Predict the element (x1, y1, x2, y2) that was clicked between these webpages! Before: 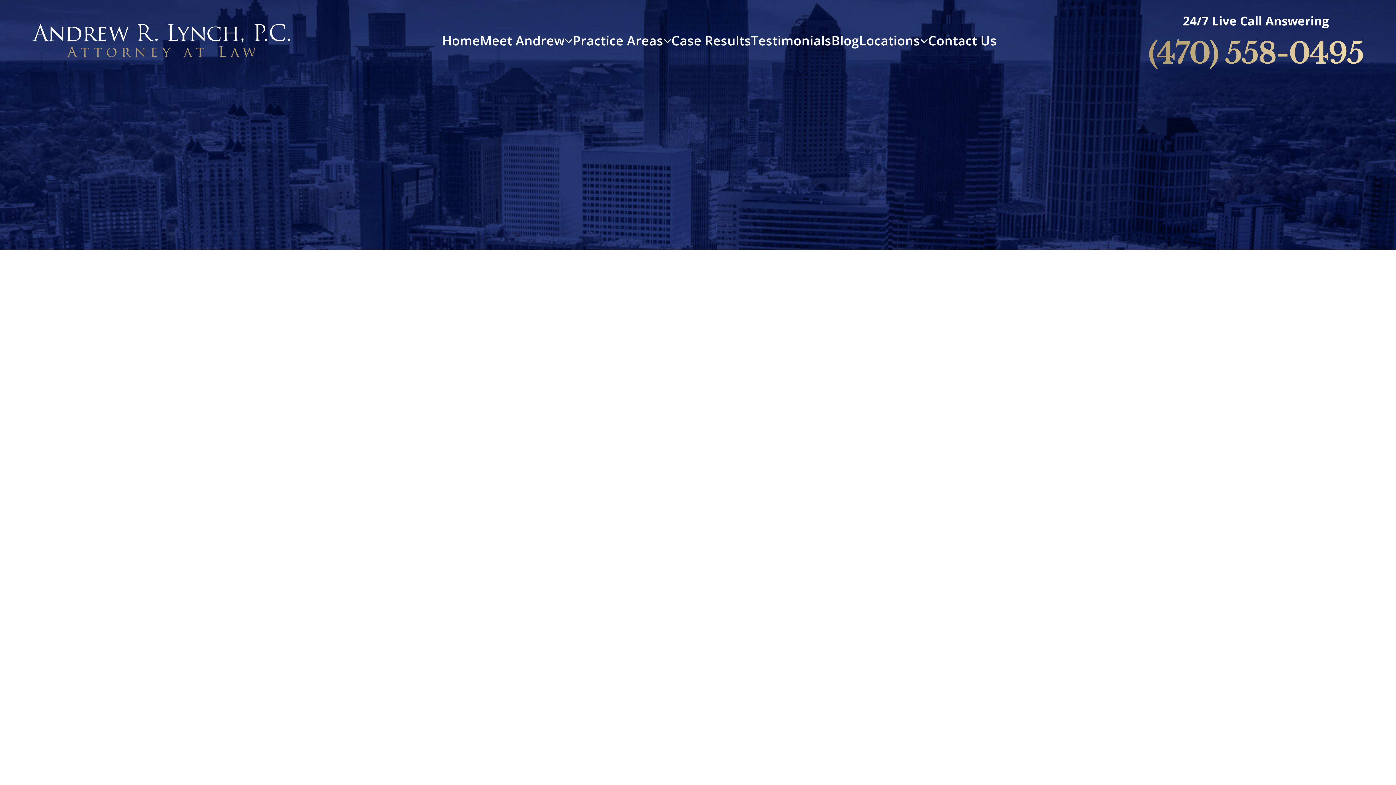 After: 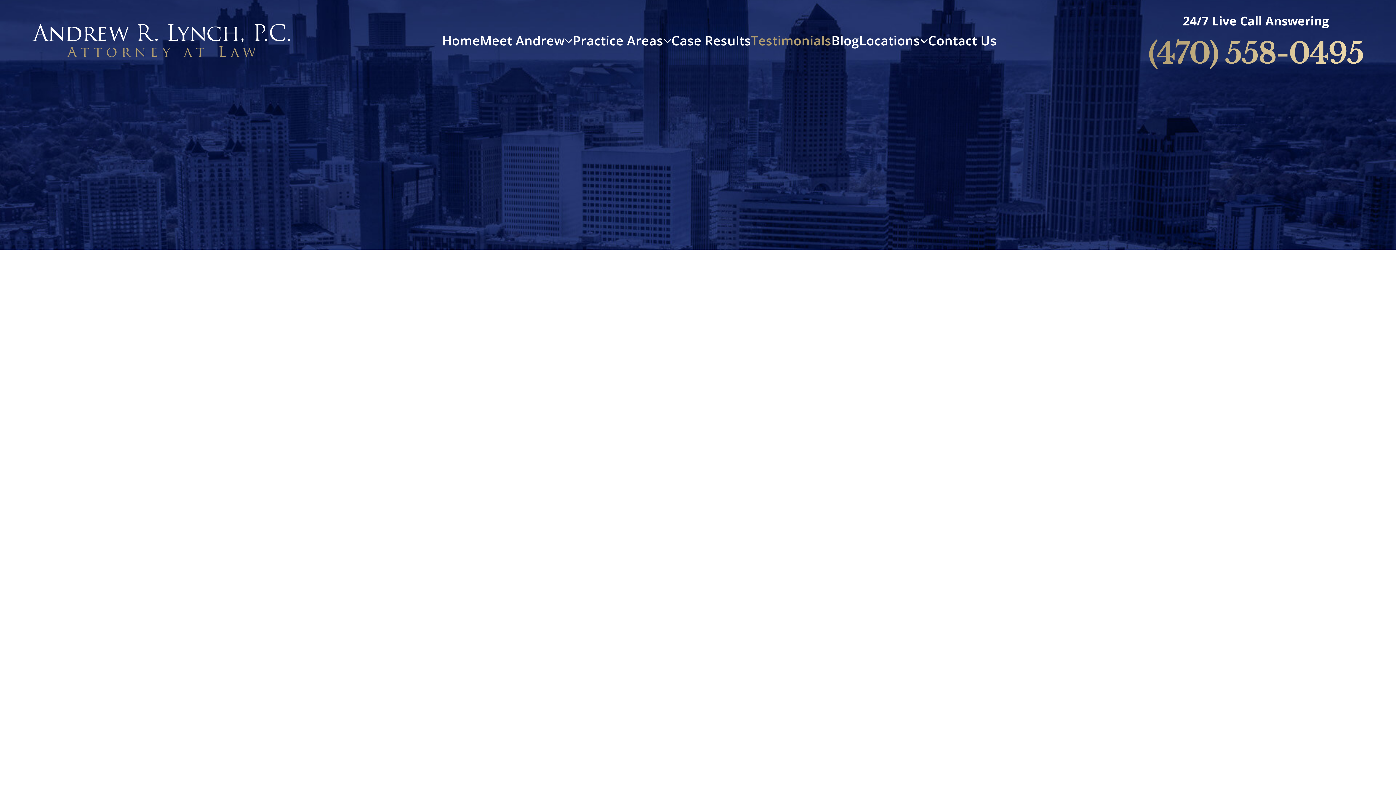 Action: bbox: (751, 31, 831, 49) label: Testimonials